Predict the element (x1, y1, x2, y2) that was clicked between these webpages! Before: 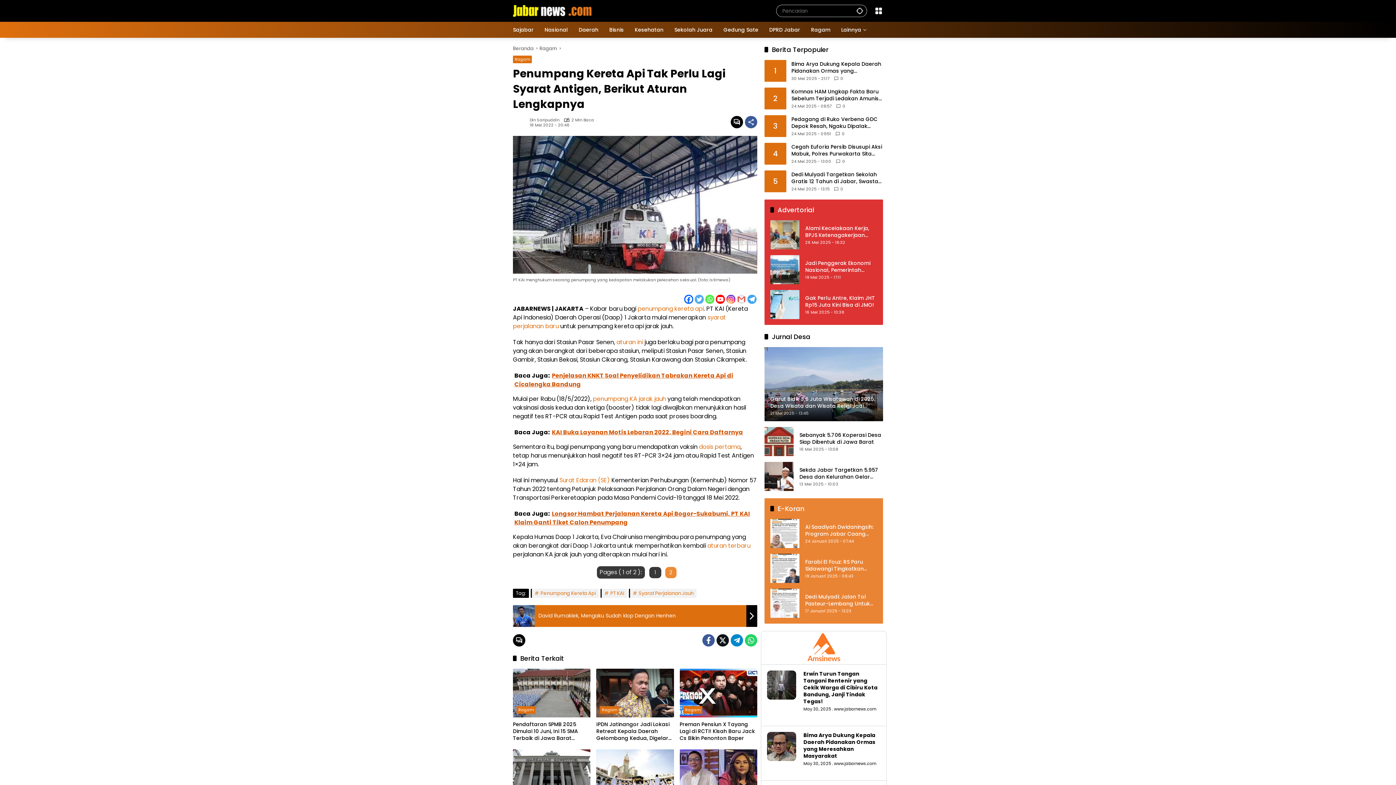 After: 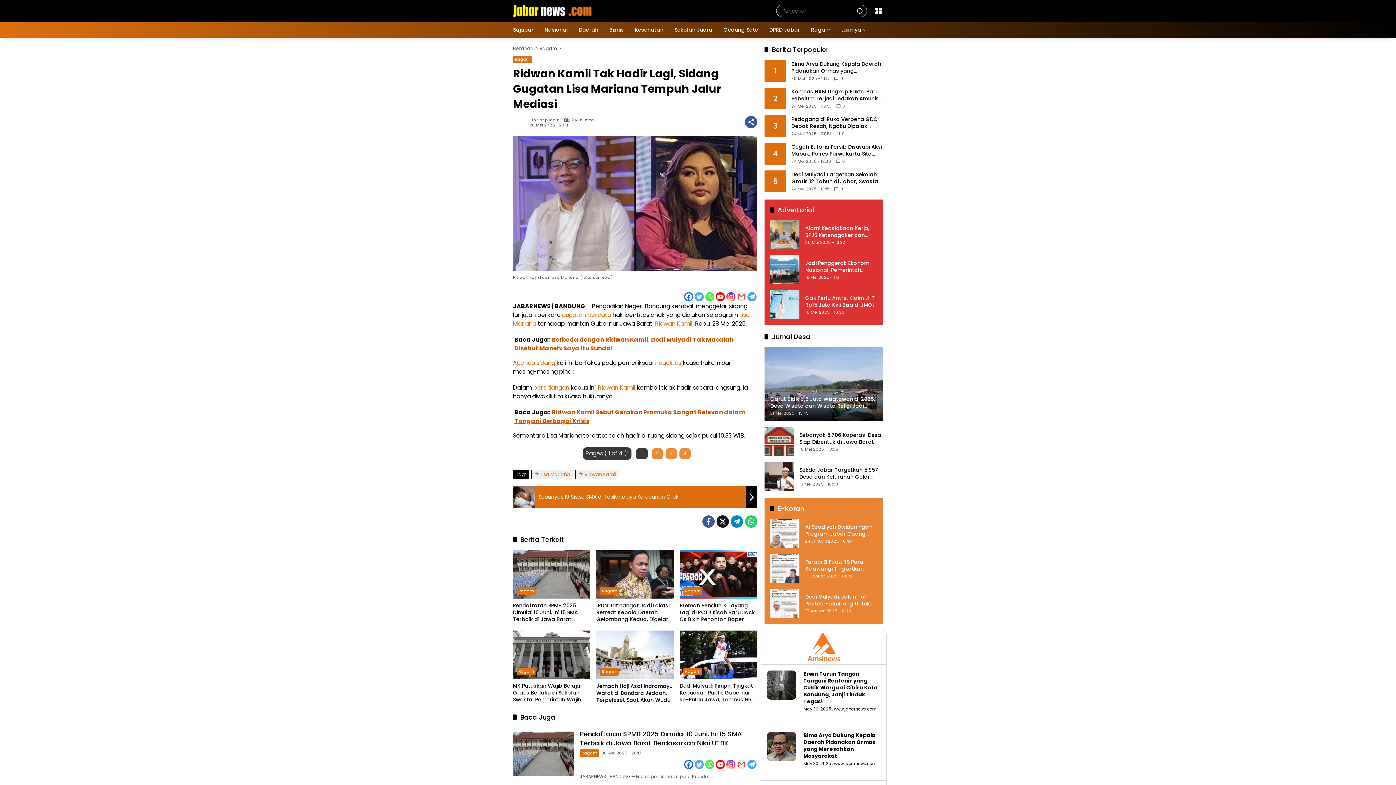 Action: bbox: (679, 749, 757, 798)